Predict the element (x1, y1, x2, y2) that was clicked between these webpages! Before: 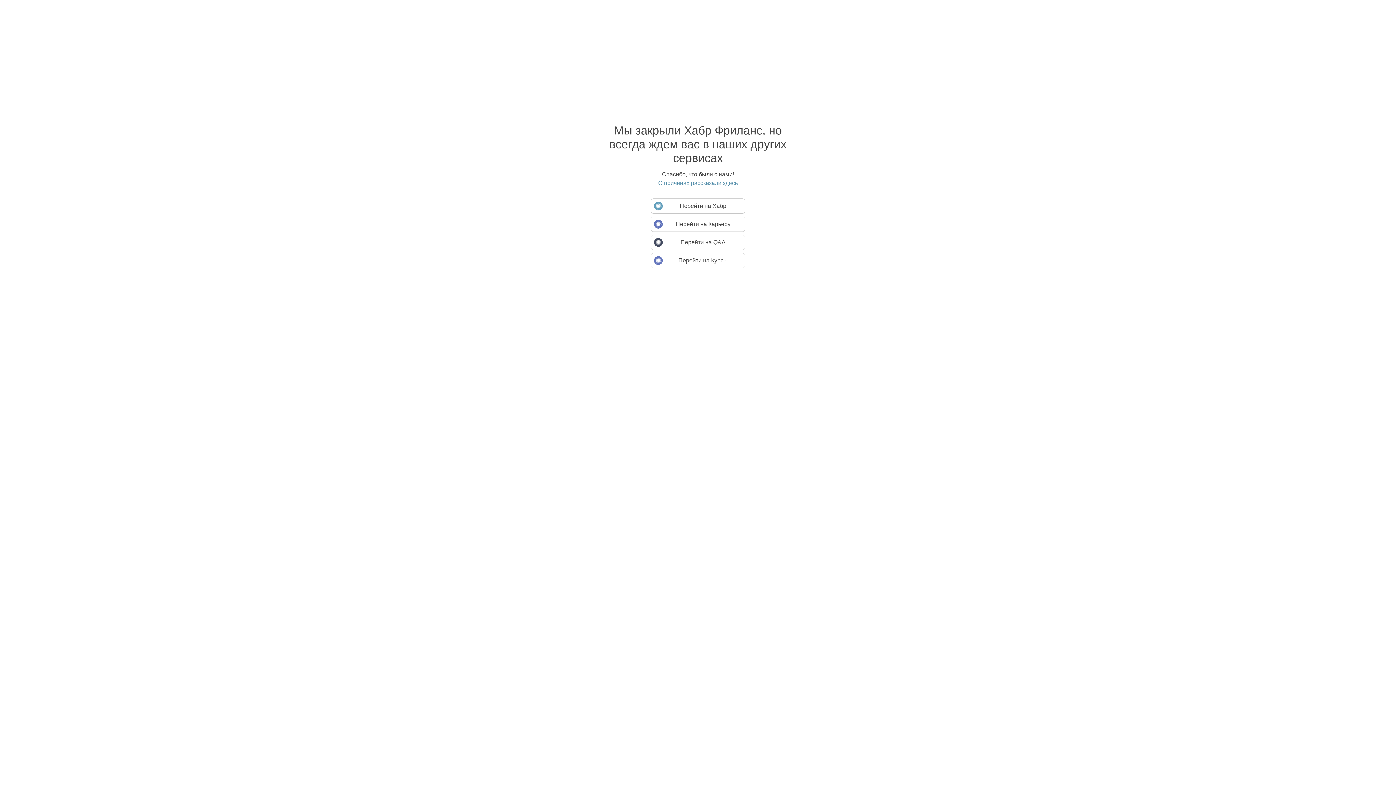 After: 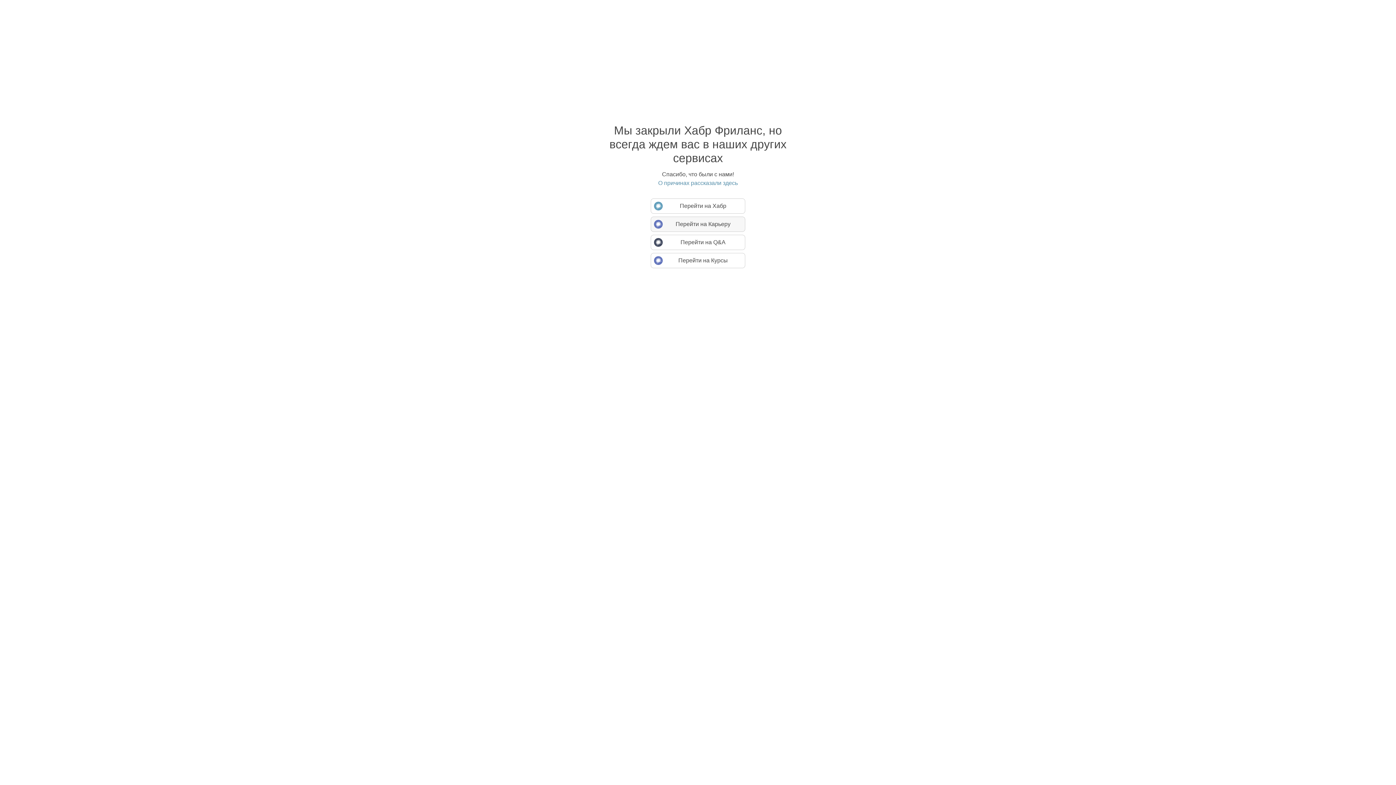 Action: bbox: (650, 216, 745, 232) label: Перейти на Карьеру